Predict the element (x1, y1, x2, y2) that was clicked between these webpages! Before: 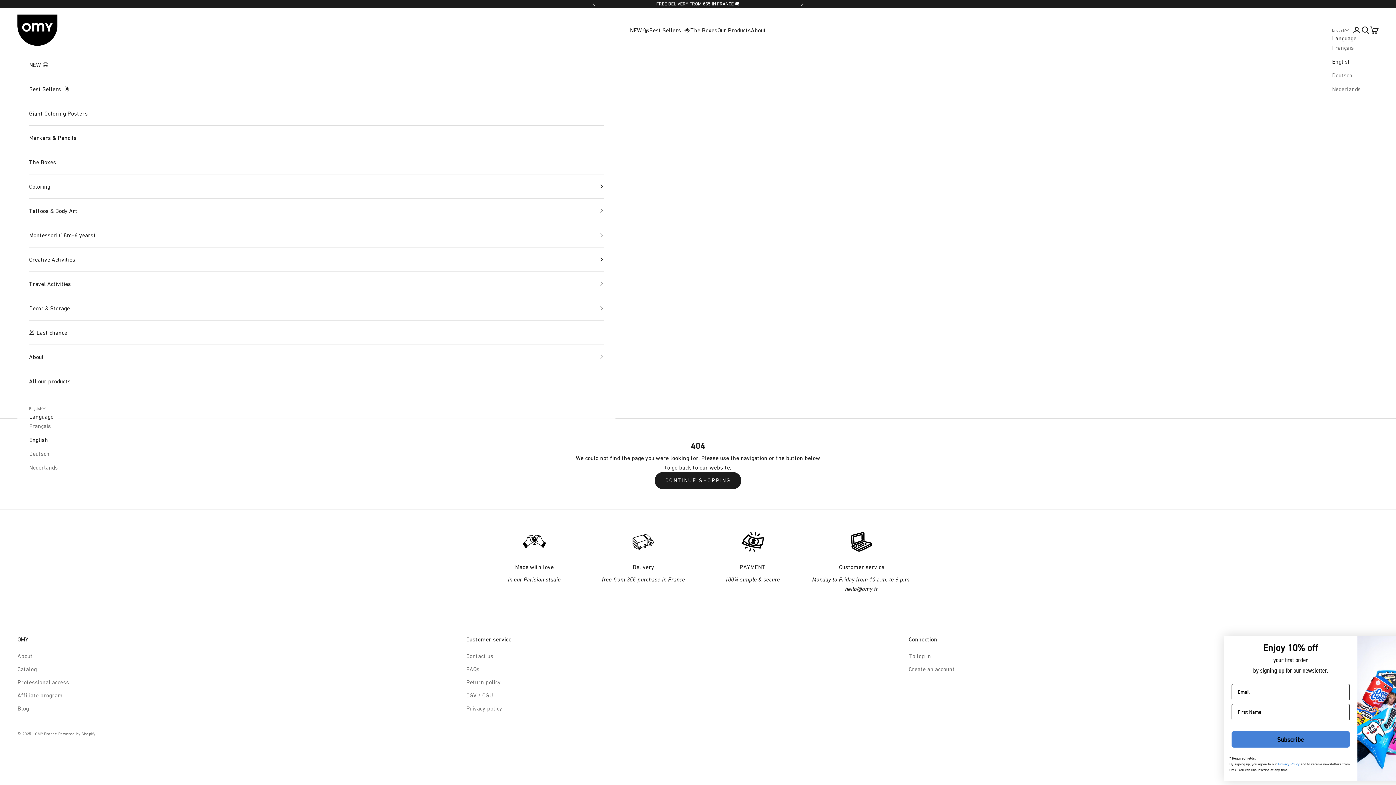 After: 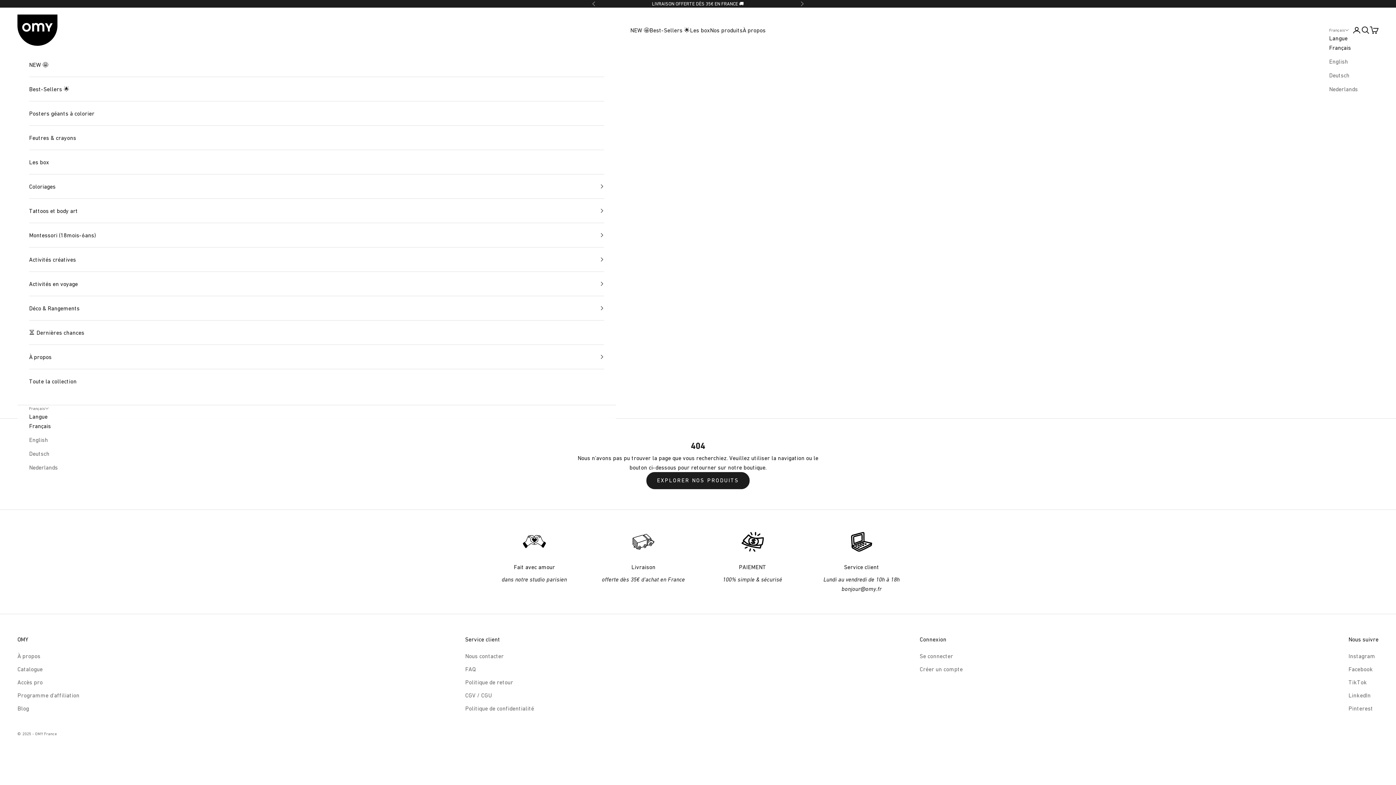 Action: label: Français bbox: (1332, 42, 1361, 52)